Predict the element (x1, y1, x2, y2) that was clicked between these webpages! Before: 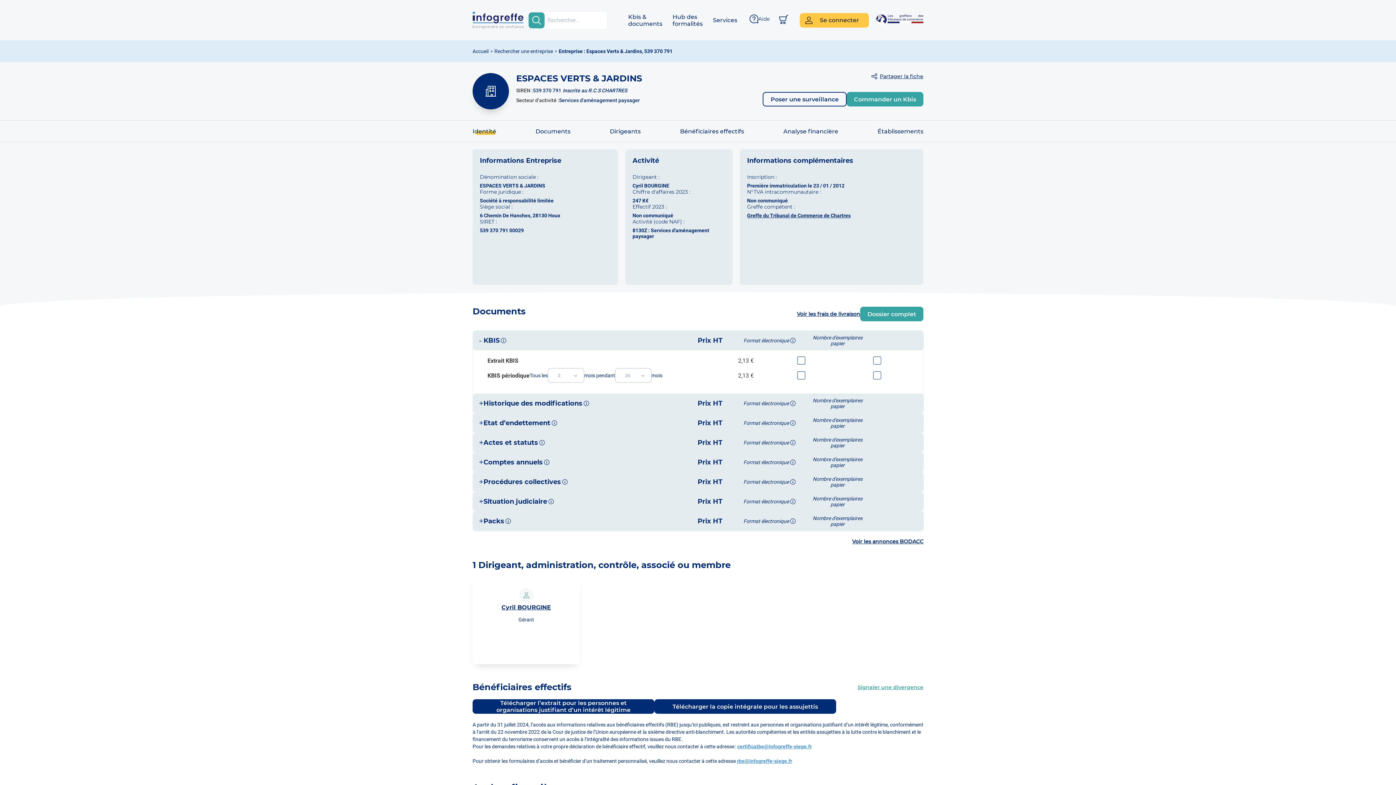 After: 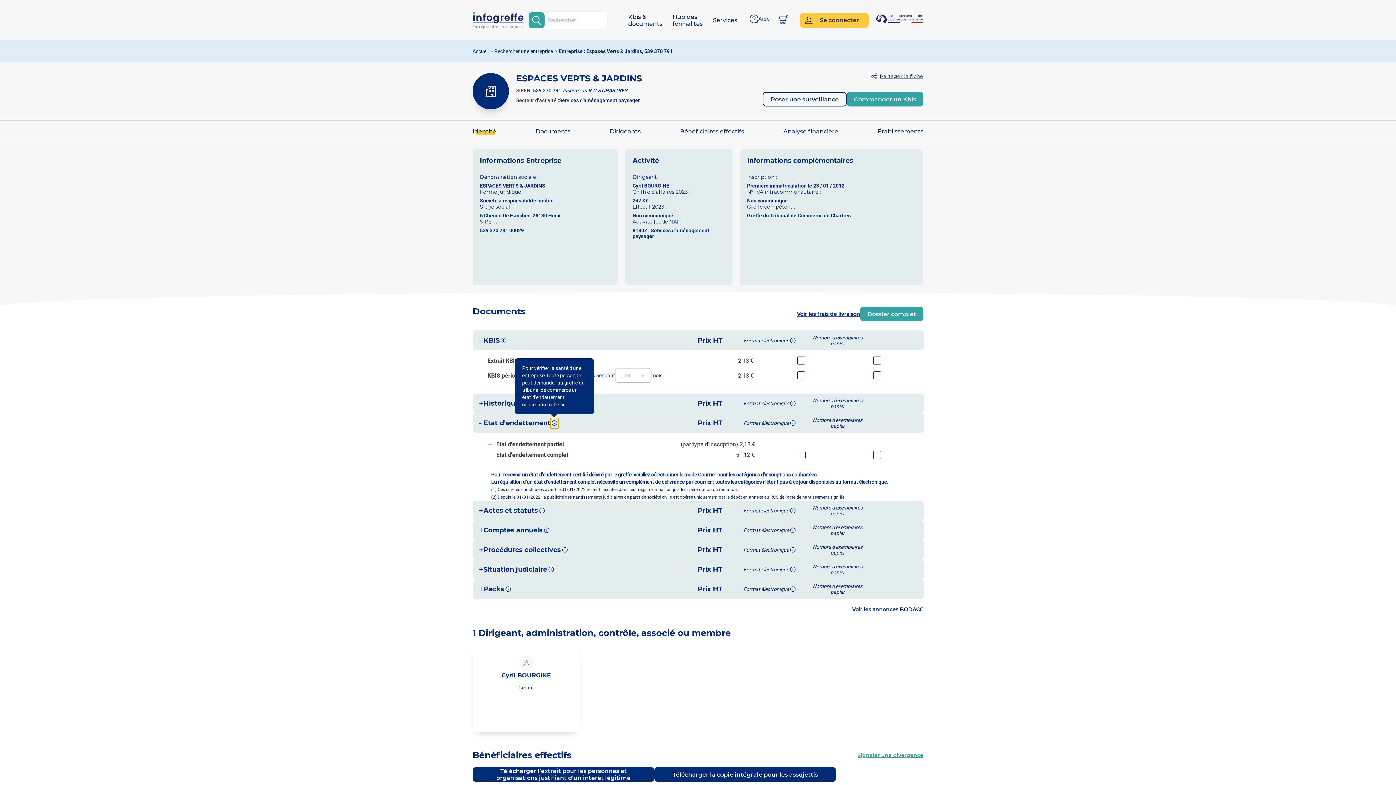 Action: bbox: (550, 418, 558, 428)